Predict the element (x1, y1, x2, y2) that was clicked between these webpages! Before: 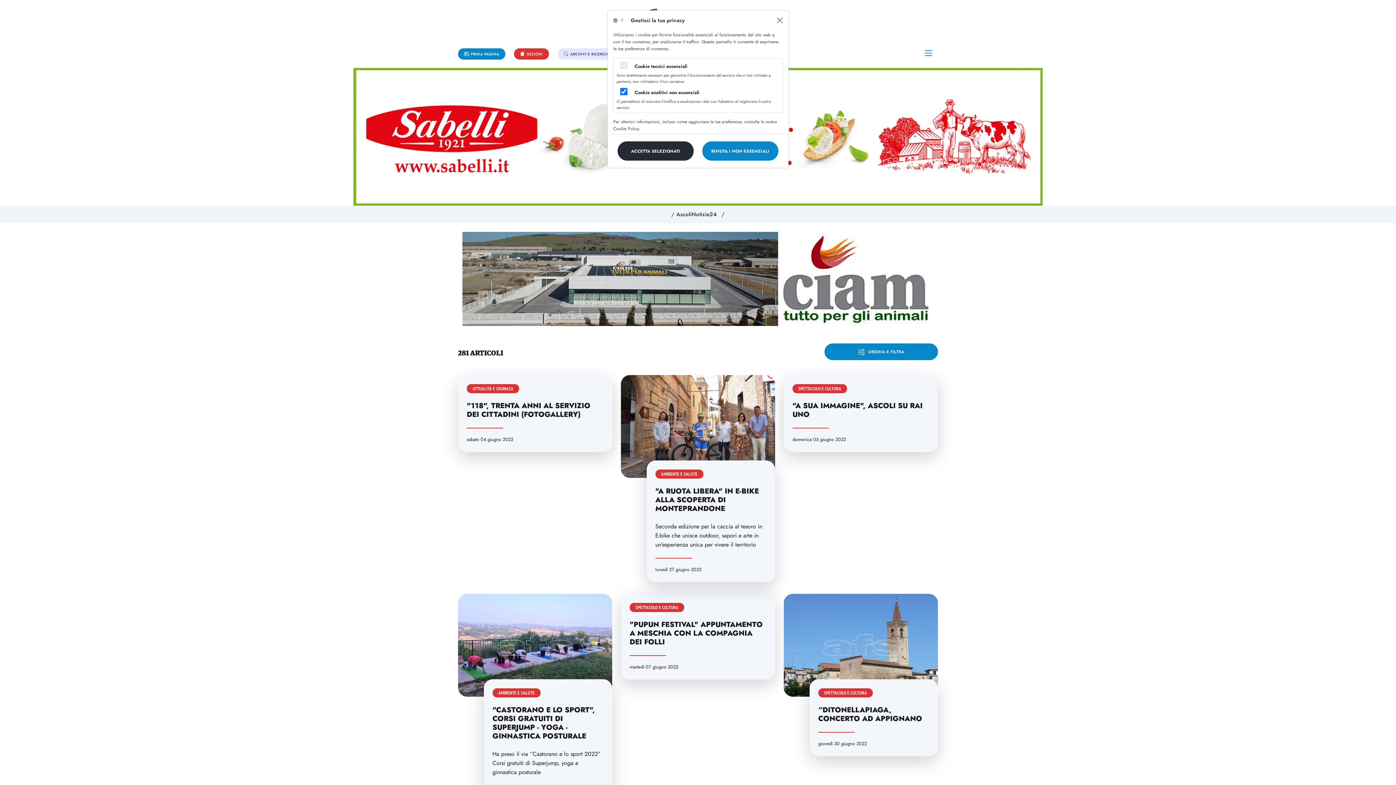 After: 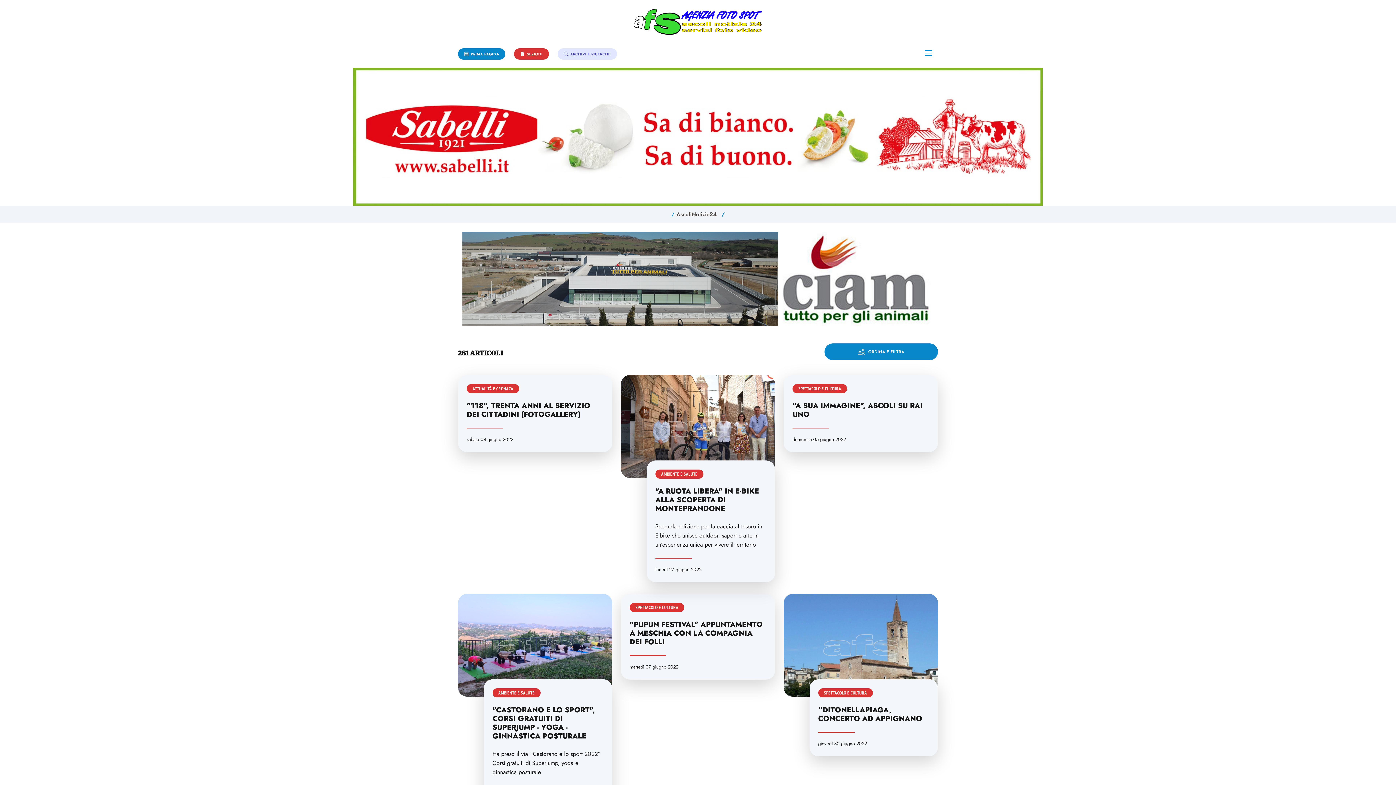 Action: bbox: (774, 14, 785, 26) label: Close